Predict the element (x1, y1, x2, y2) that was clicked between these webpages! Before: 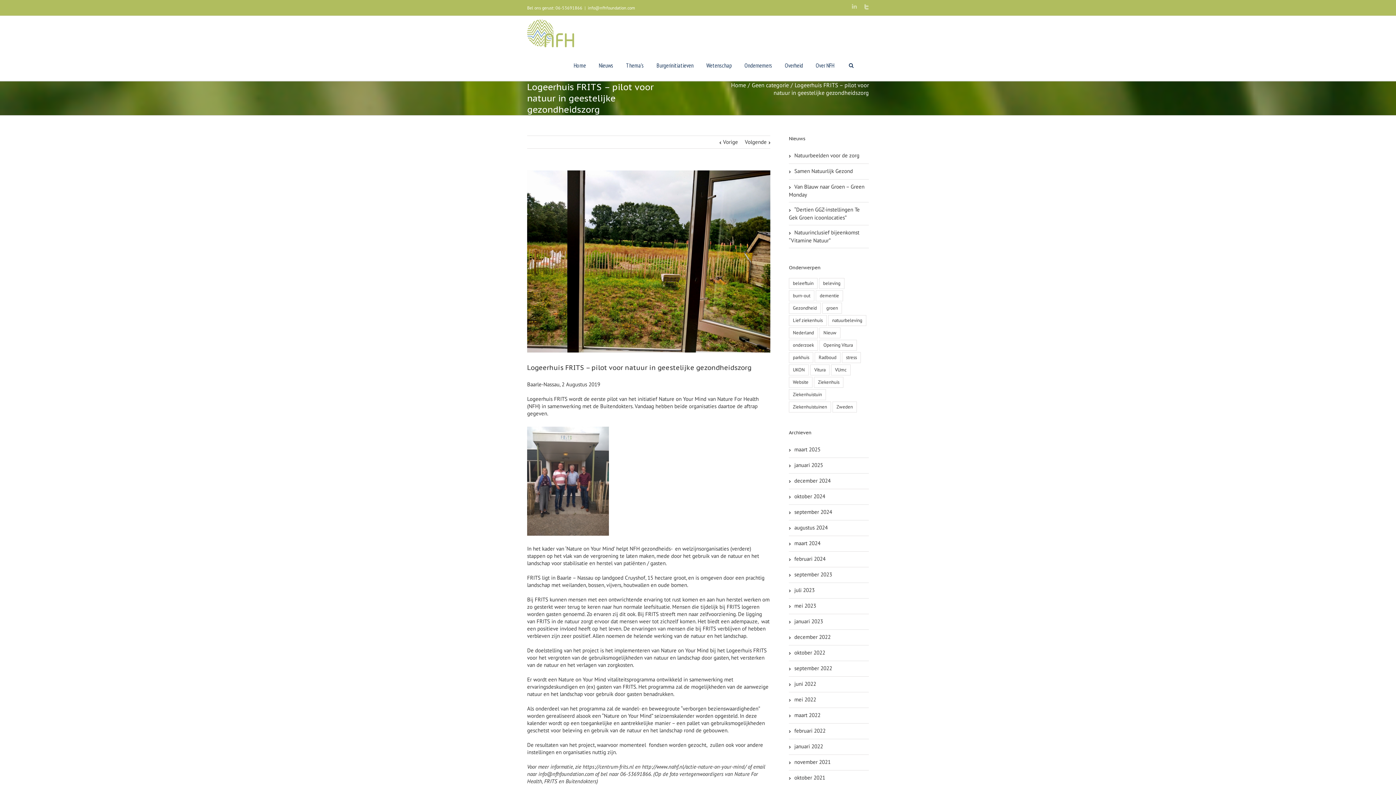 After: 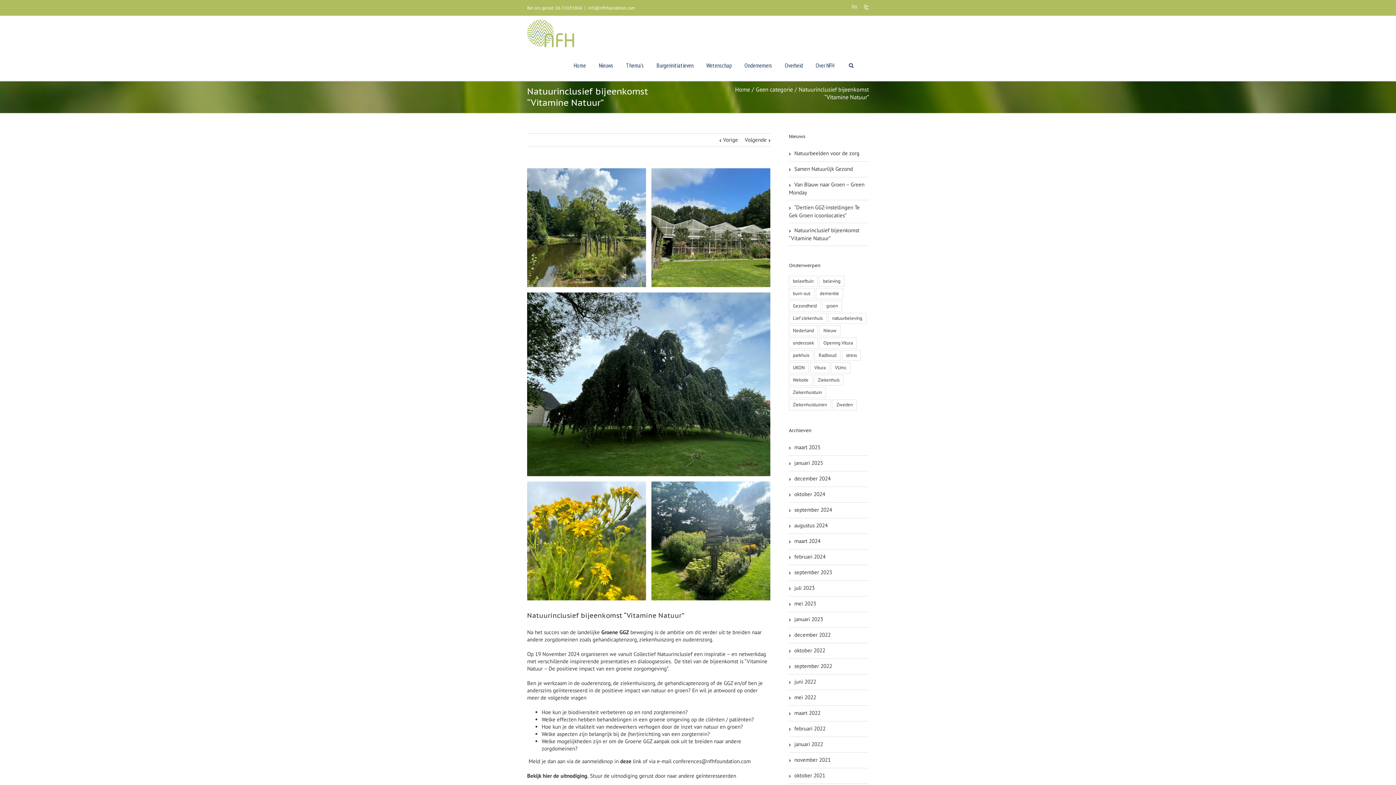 Action: label: Natuurinclusief bijeenkomst “Vitamine Natuur” bbox: (789, 225, 869, 248)